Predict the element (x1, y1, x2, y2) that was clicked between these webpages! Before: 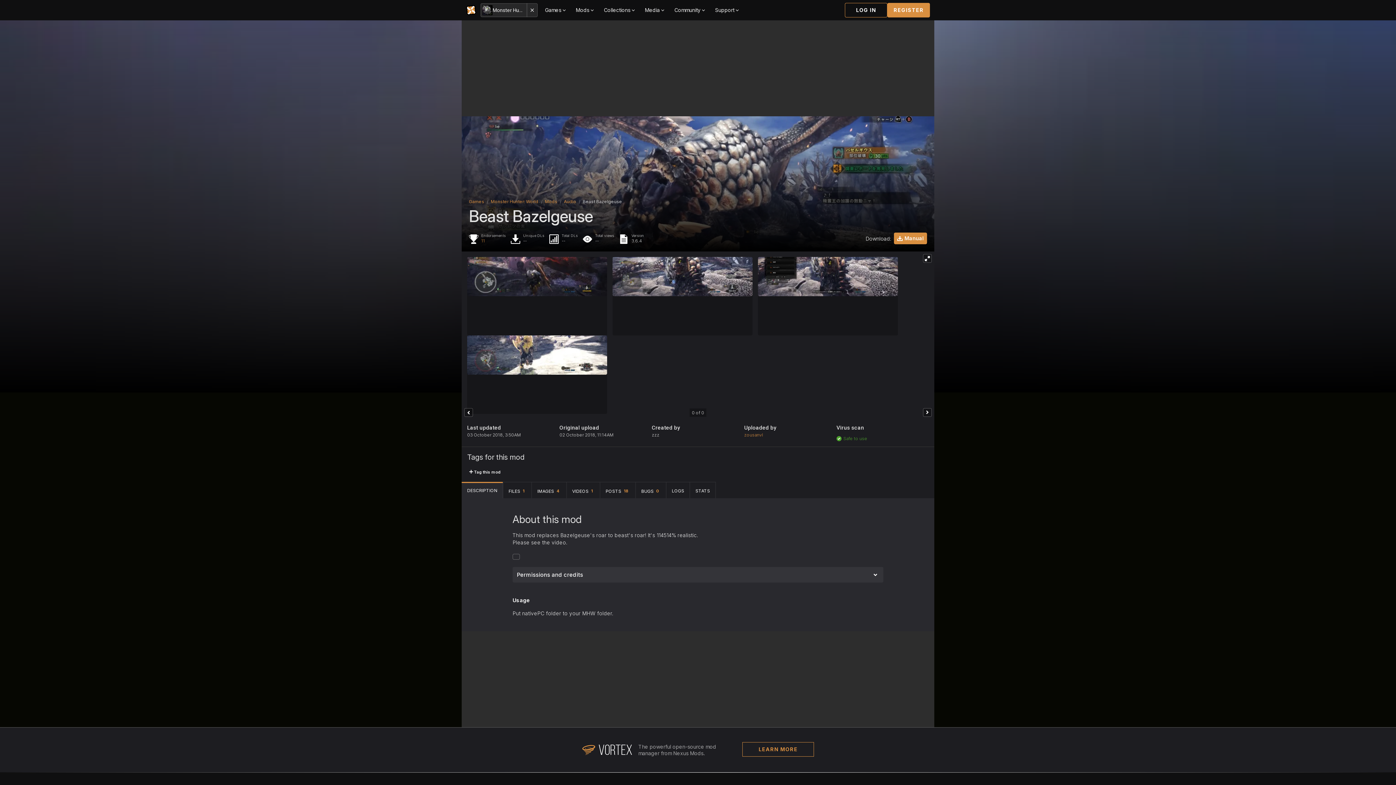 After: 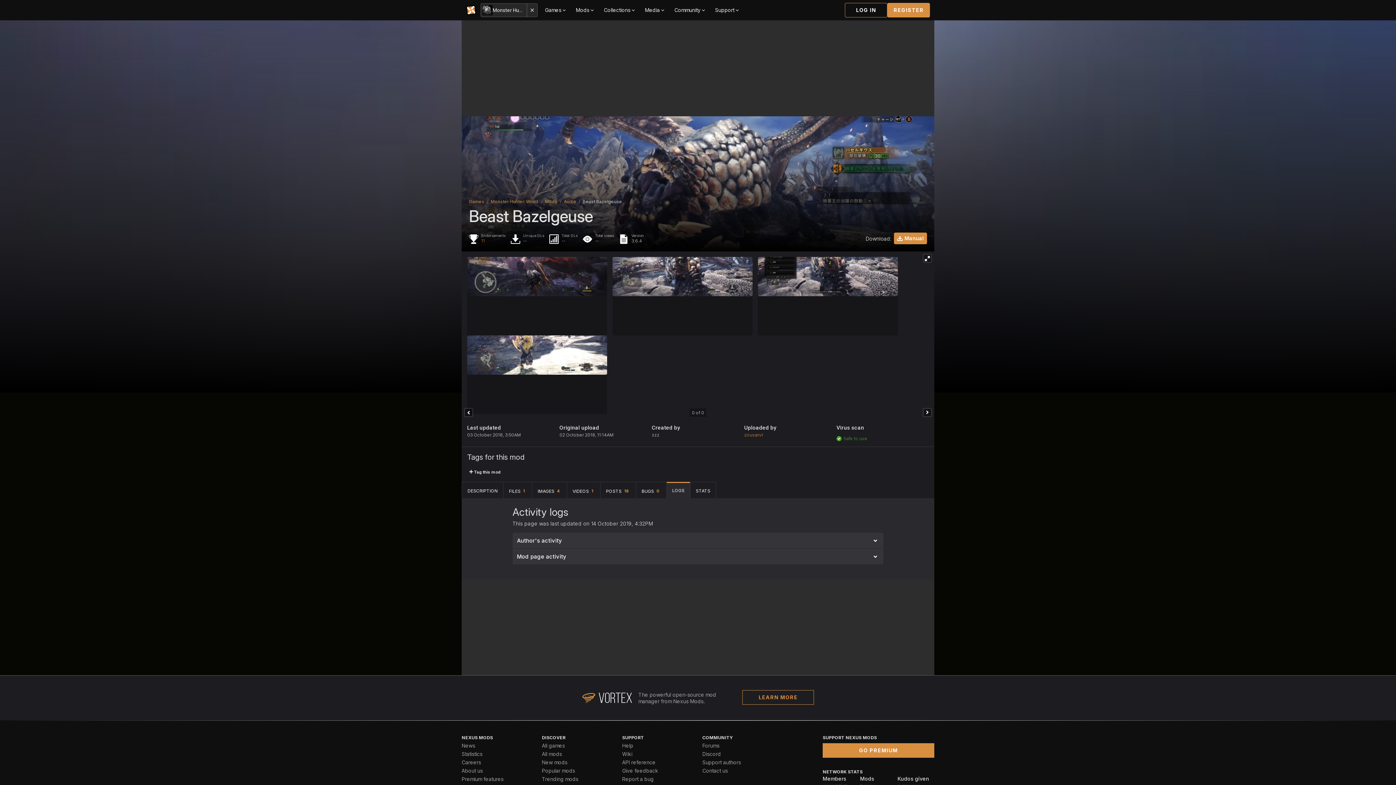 Action: bbox: (666, 482, 690, 498) label: LOGS